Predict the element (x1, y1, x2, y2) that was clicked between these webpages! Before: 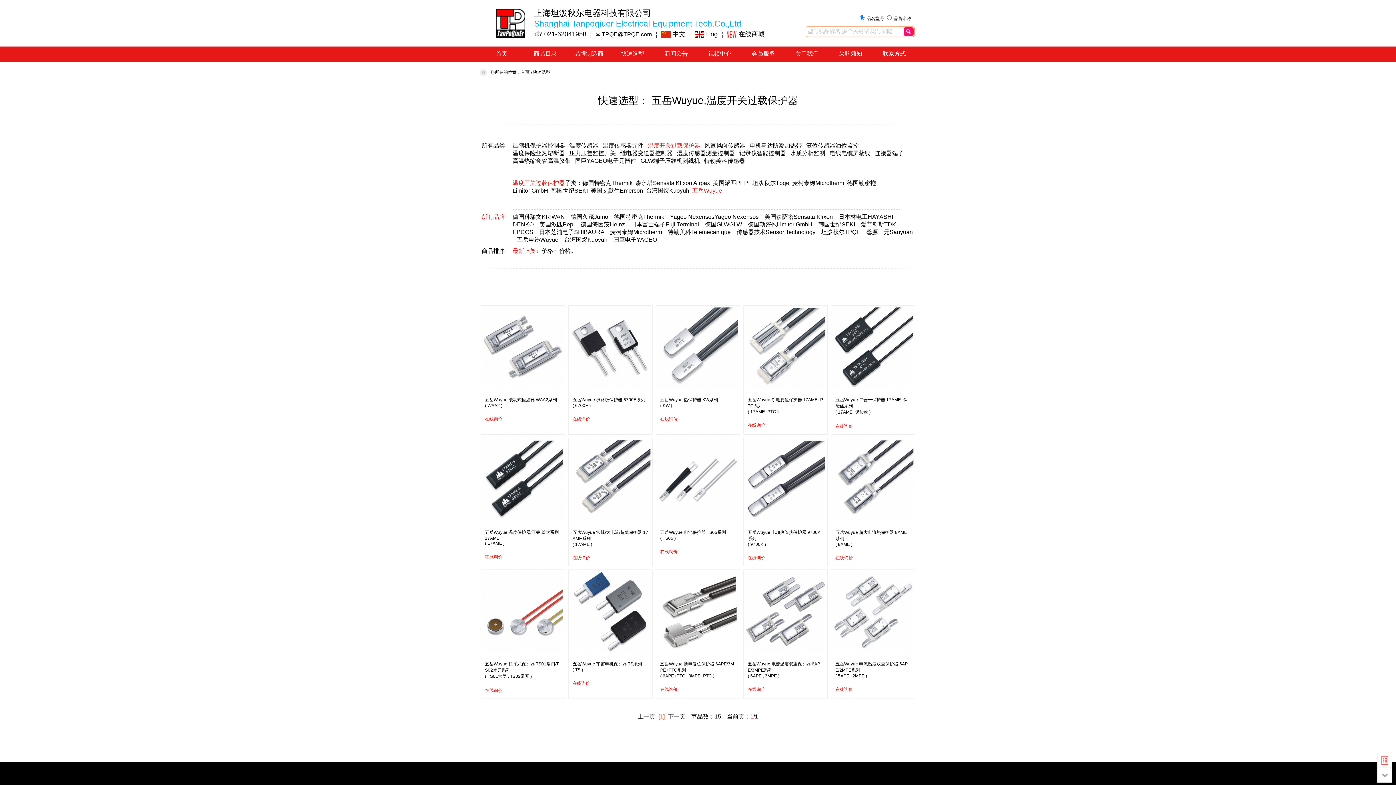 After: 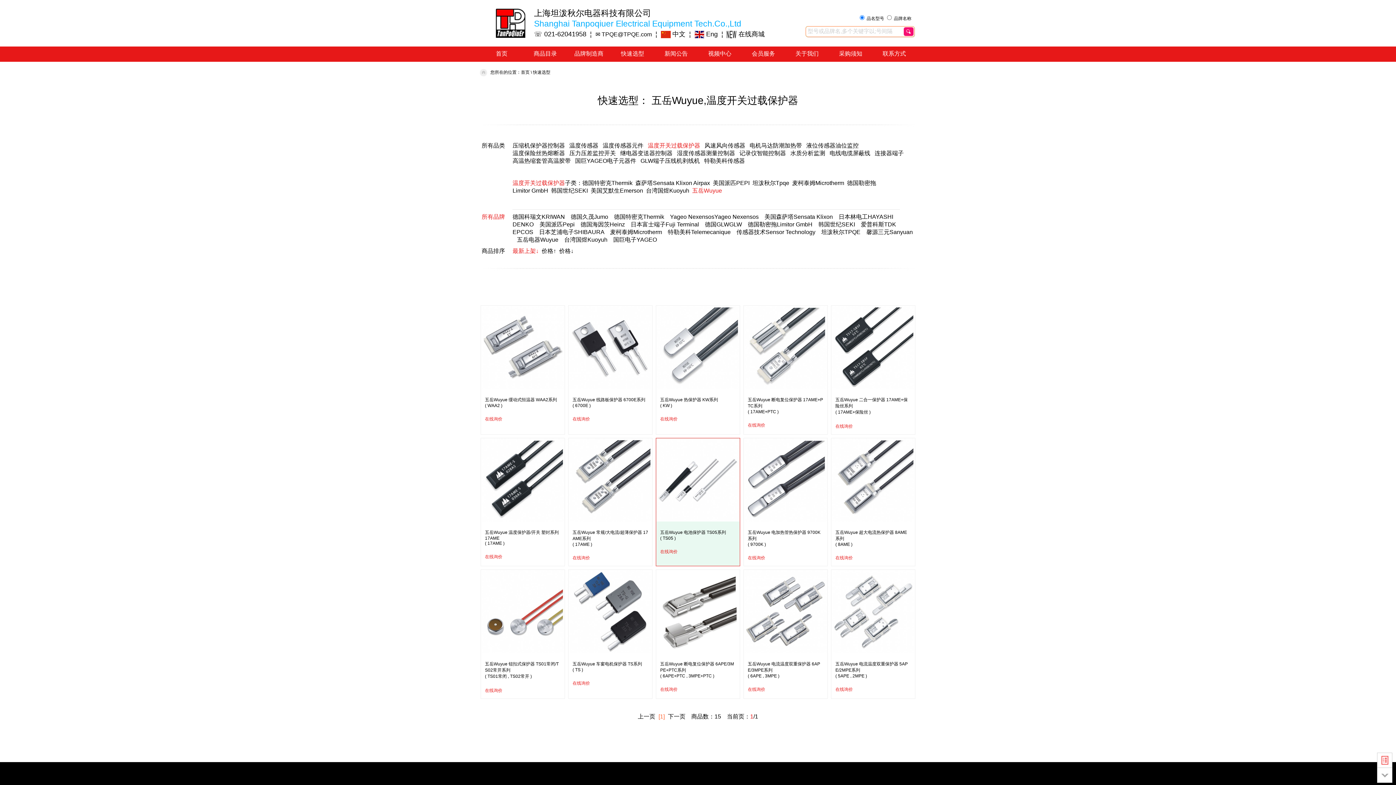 Action: bbox: (656, 517, 739, 522)